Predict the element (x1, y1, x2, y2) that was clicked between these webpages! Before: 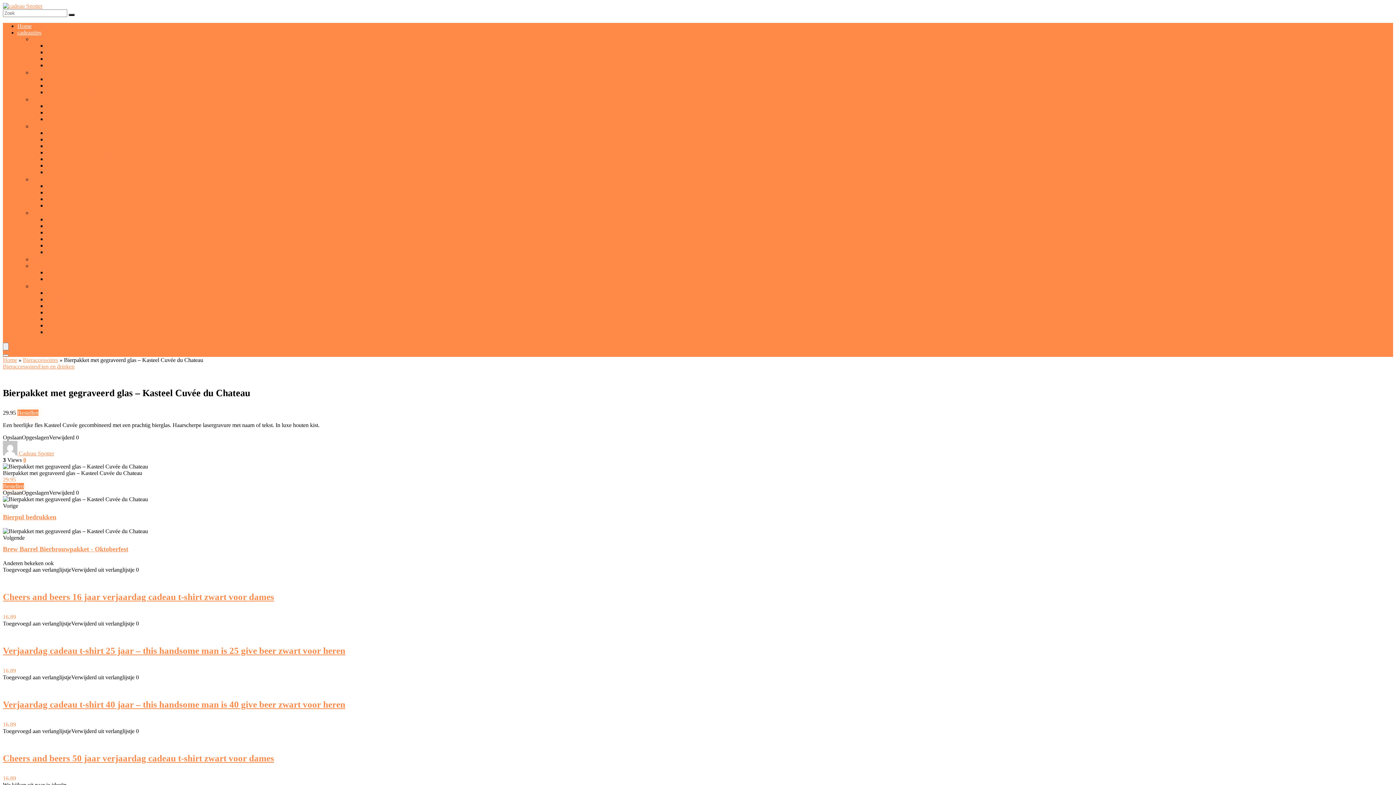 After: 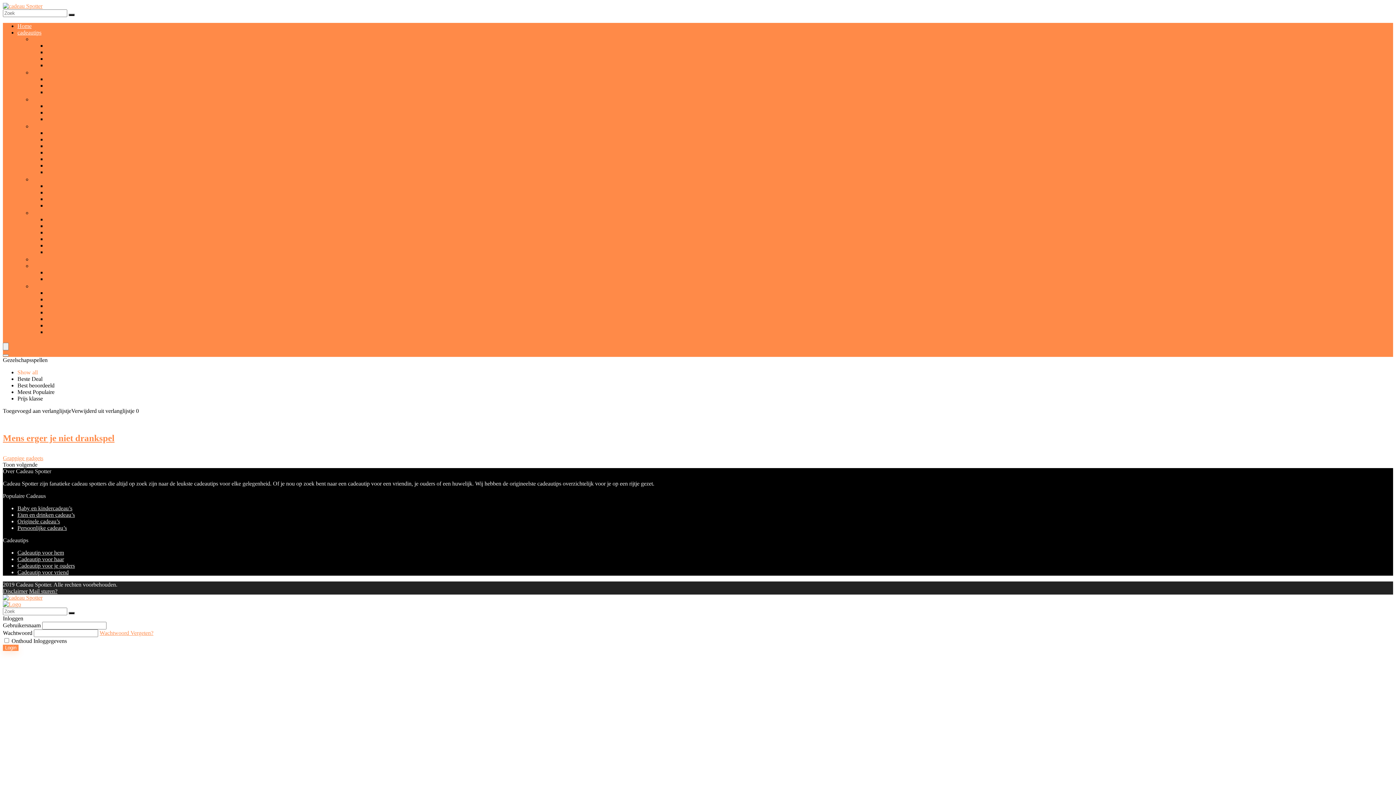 Action: bbox: (46, 222, 91, 229) label: Gezelschapsspellen